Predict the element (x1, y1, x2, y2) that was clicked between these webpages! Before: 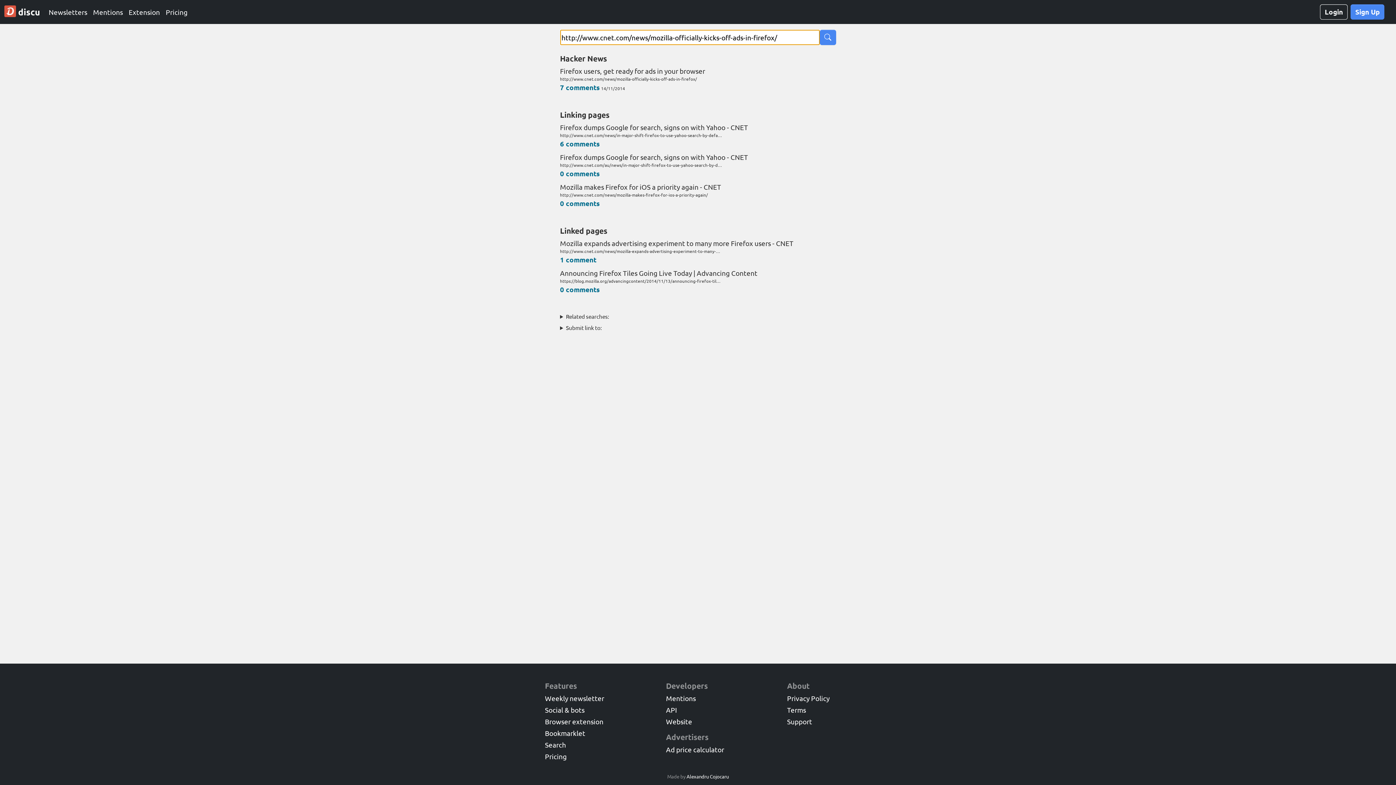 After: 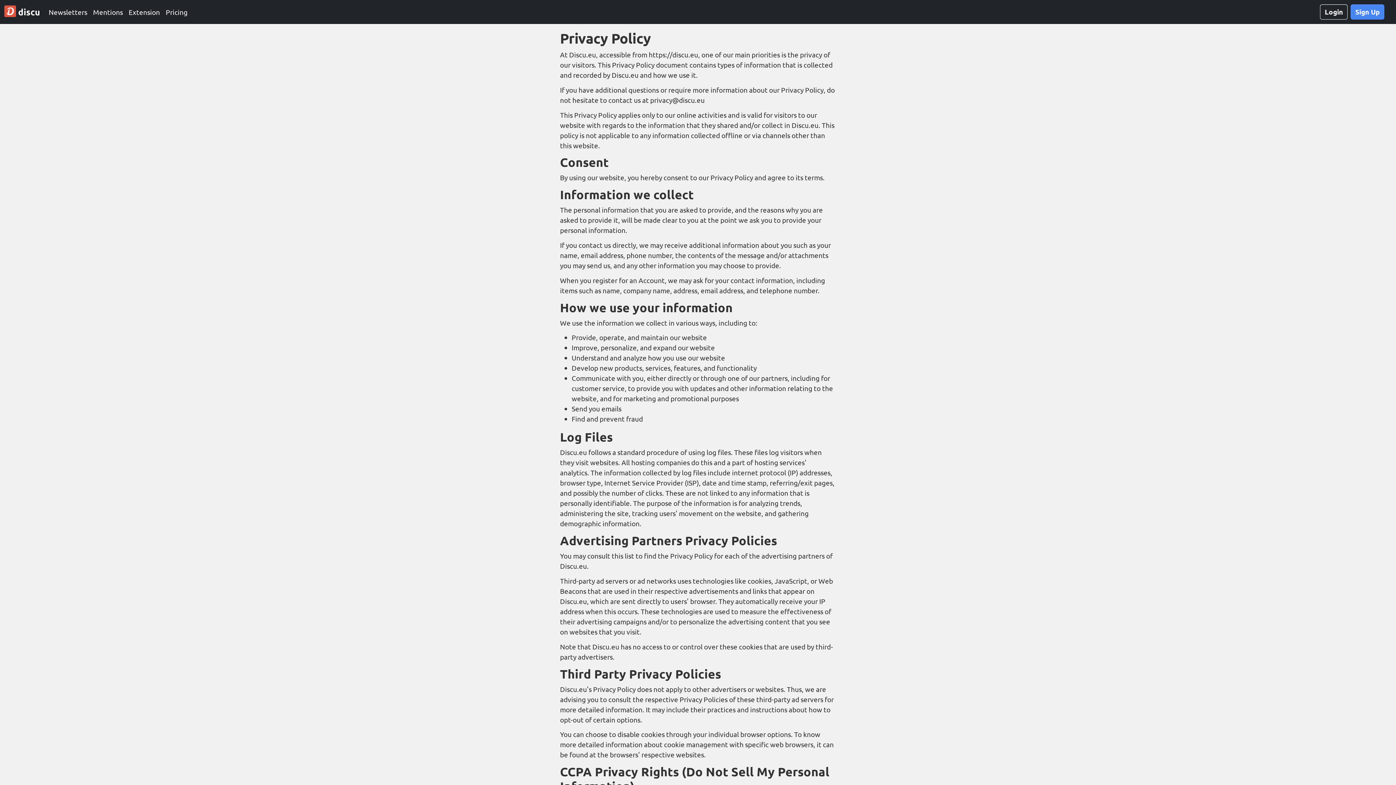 Action: label: Privacy Policy bbox: (787, 694, 829, 702)